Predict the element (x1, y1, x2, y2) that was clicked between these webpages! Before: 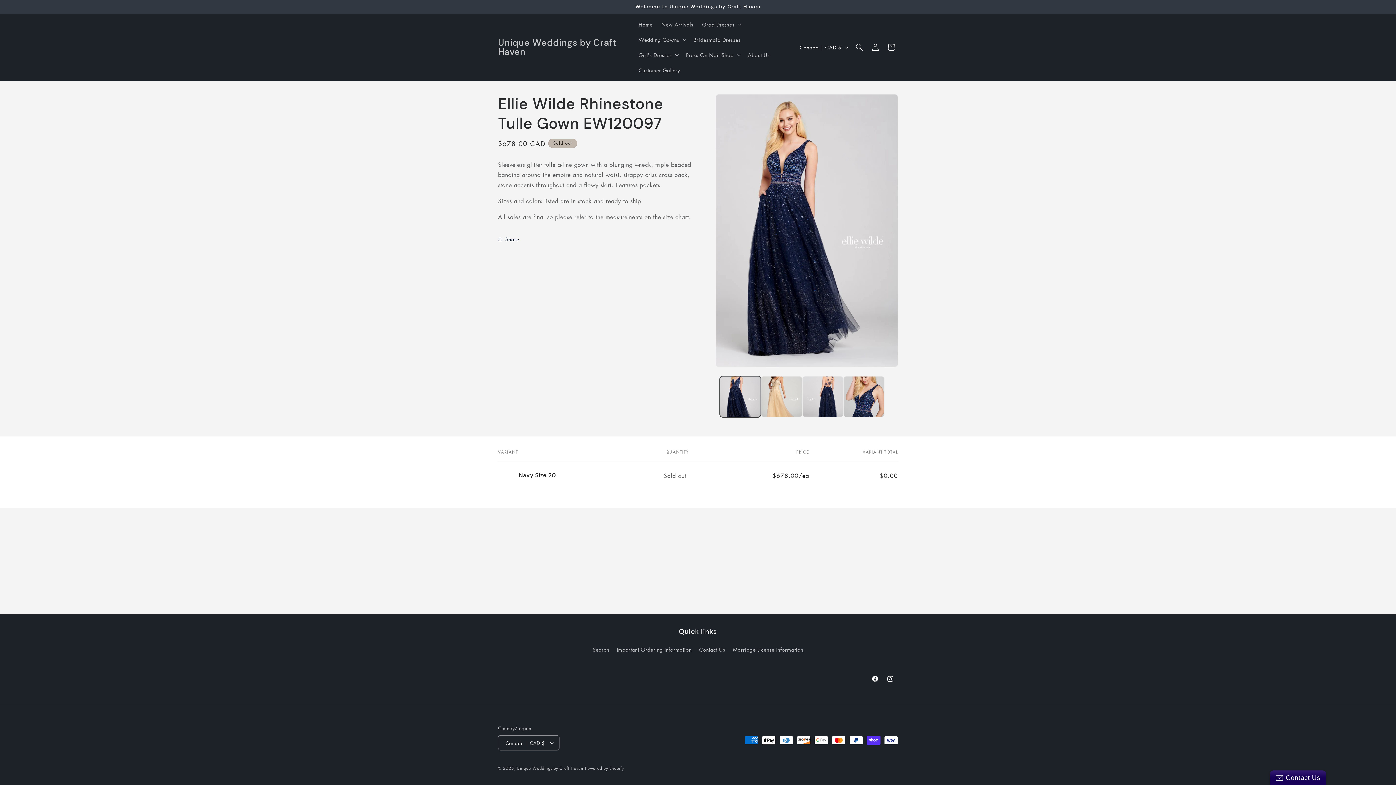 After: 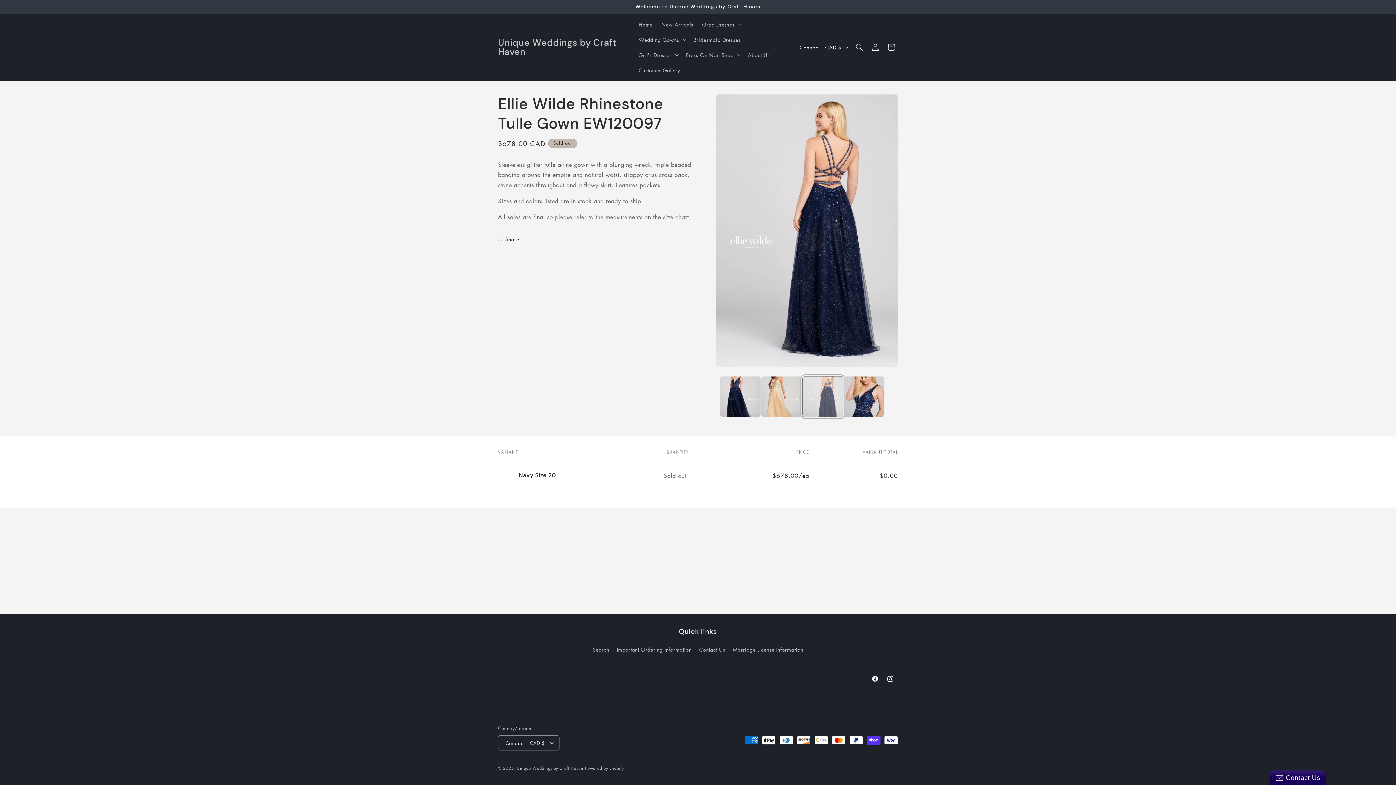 Action: bbox: (802, 376, 843, 417) label: Load image 3 in gallery view